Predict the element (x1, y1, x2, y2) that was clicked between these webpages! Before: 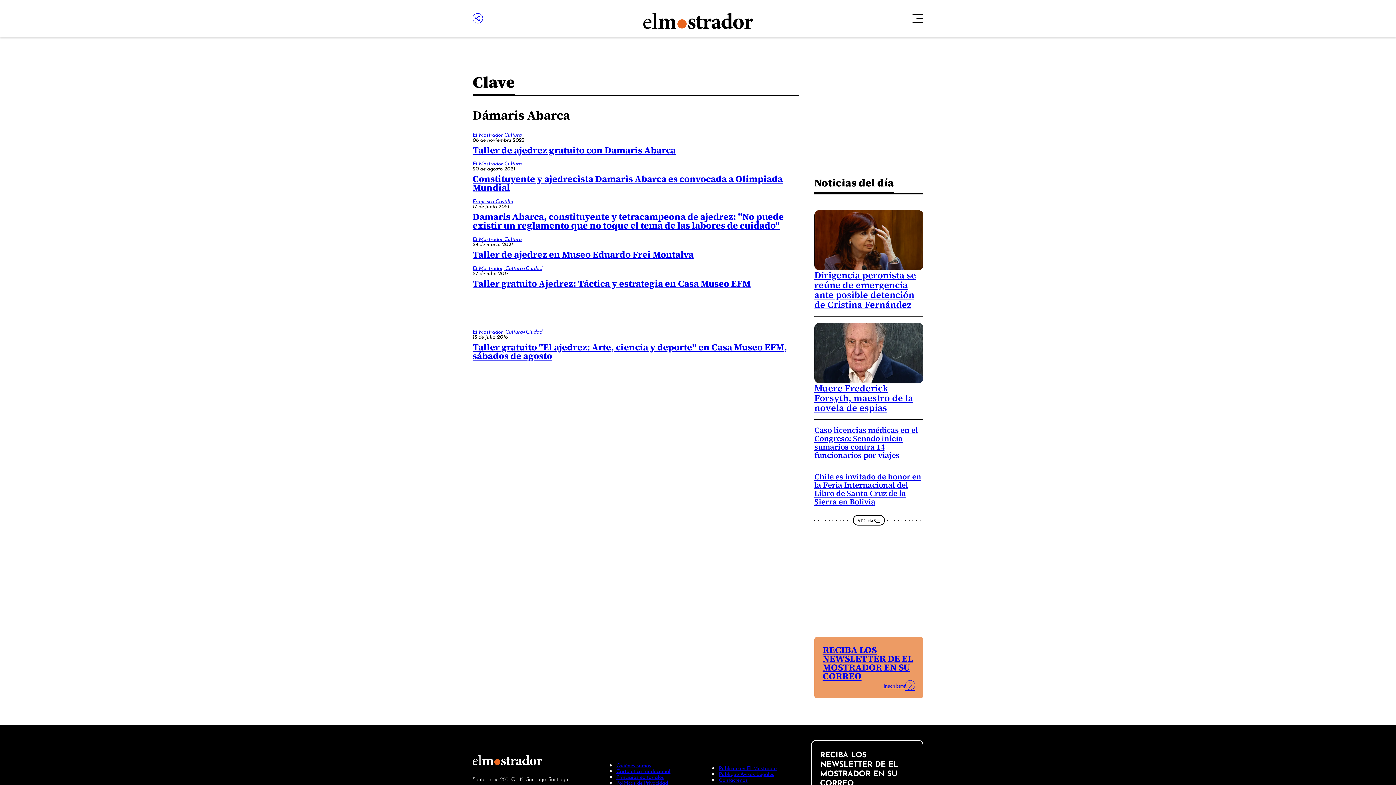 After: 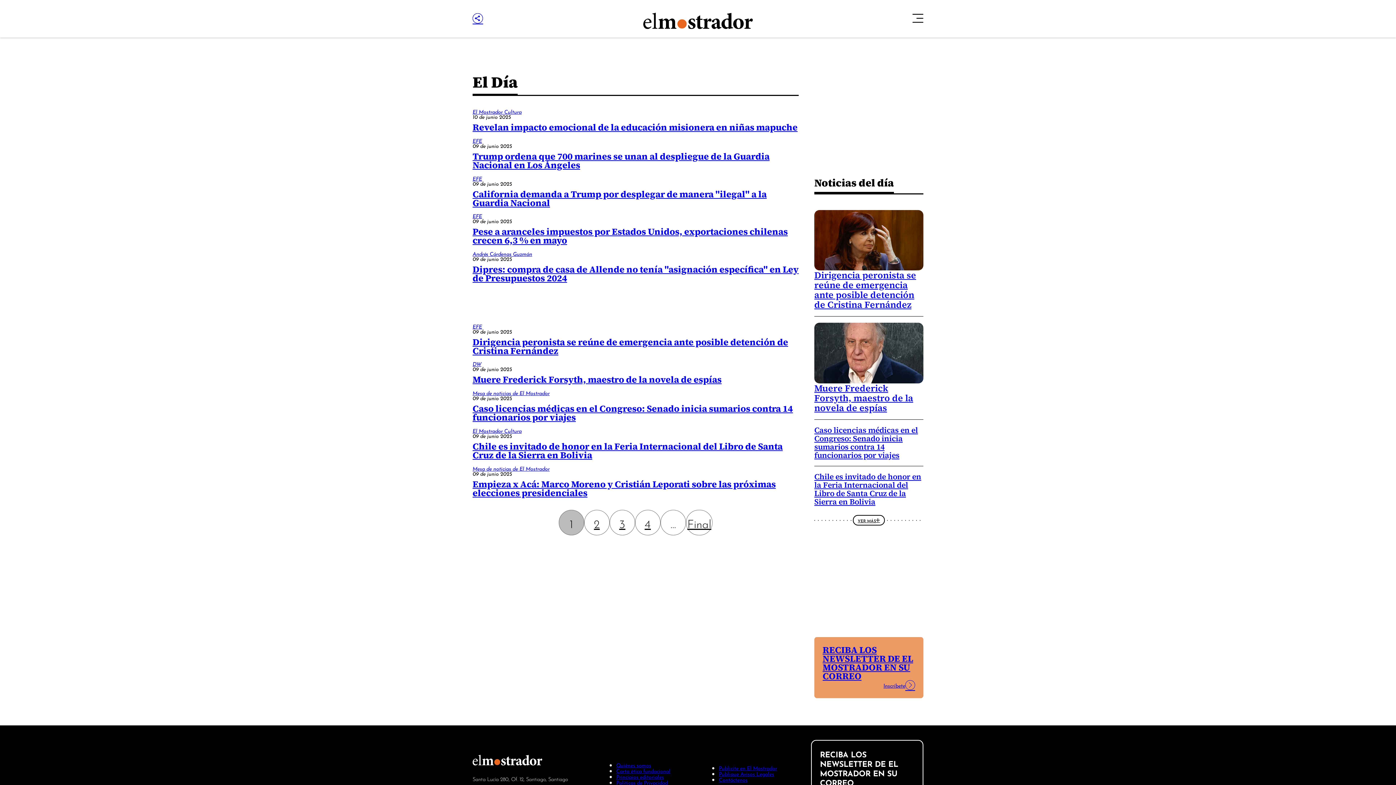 Action: label: VER MÁS bbox: (853, 515, 885, 525)